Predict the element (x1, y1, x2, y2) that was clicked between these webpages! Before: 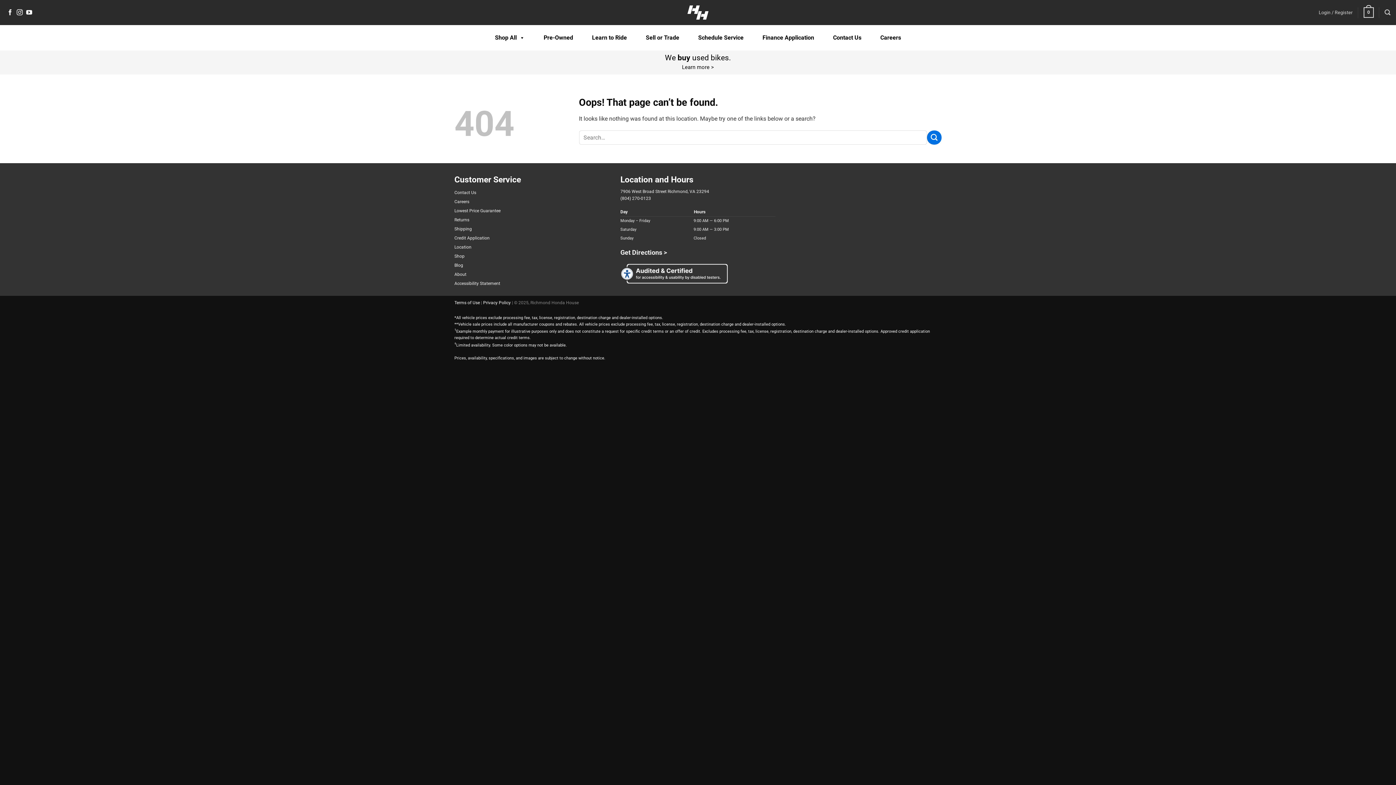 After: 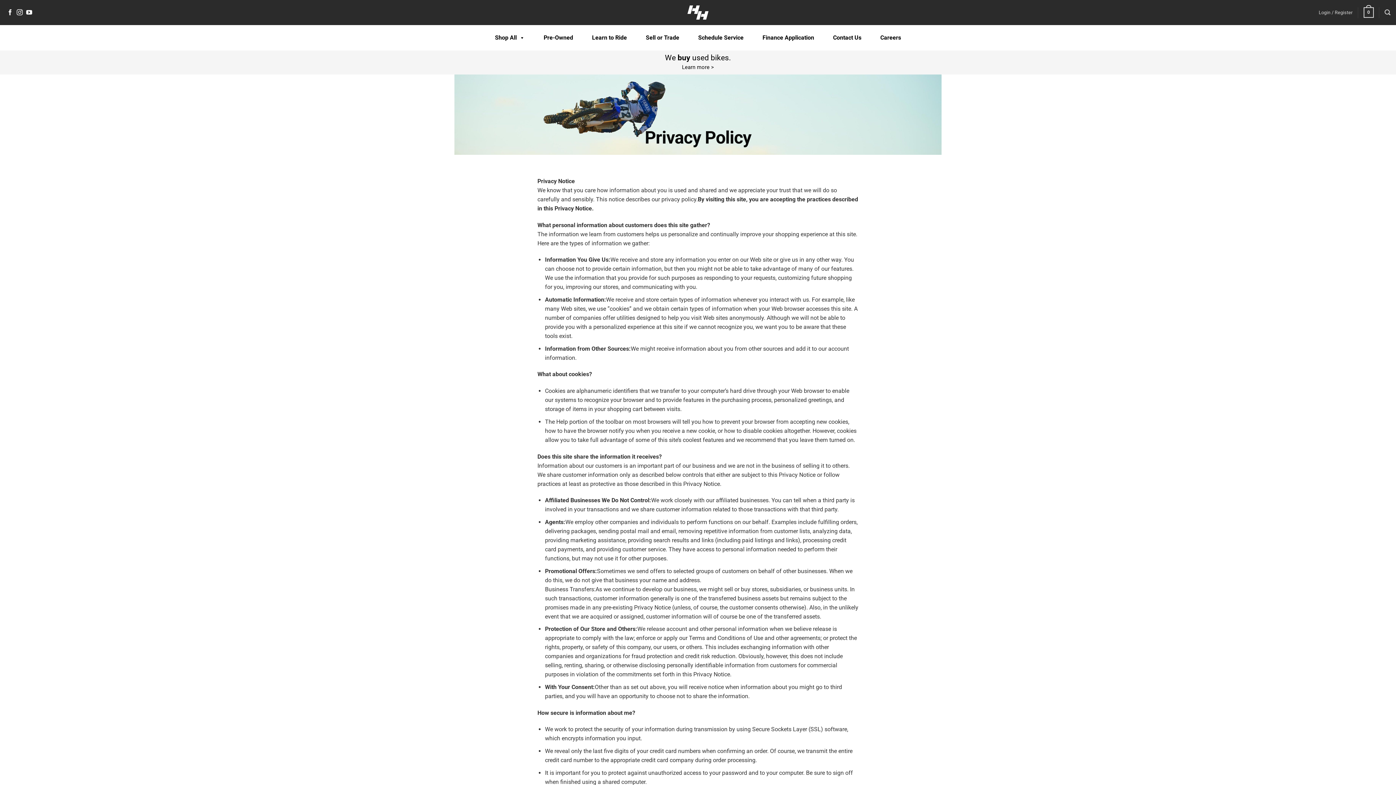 Action: label: Privacy Policy bbox: (483, 300, 510, 305)